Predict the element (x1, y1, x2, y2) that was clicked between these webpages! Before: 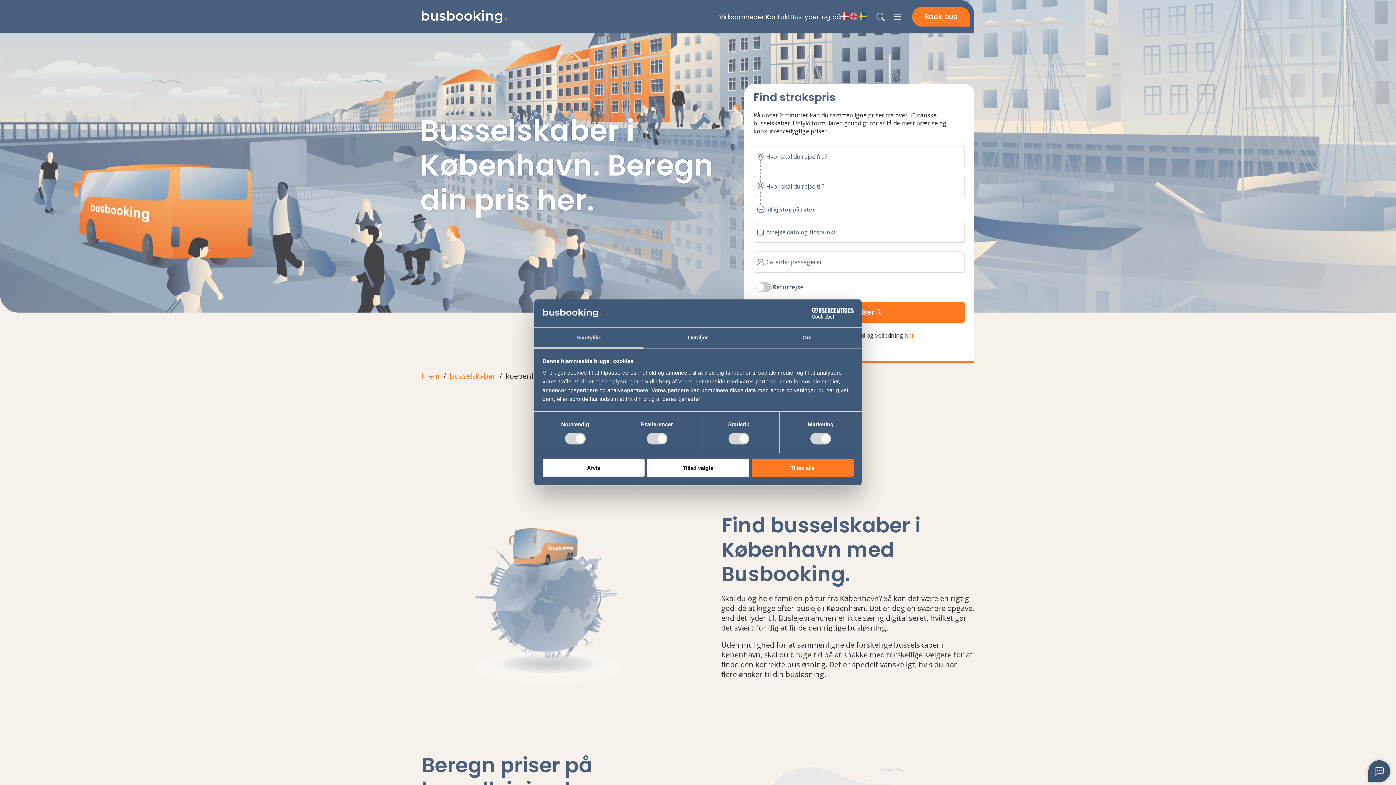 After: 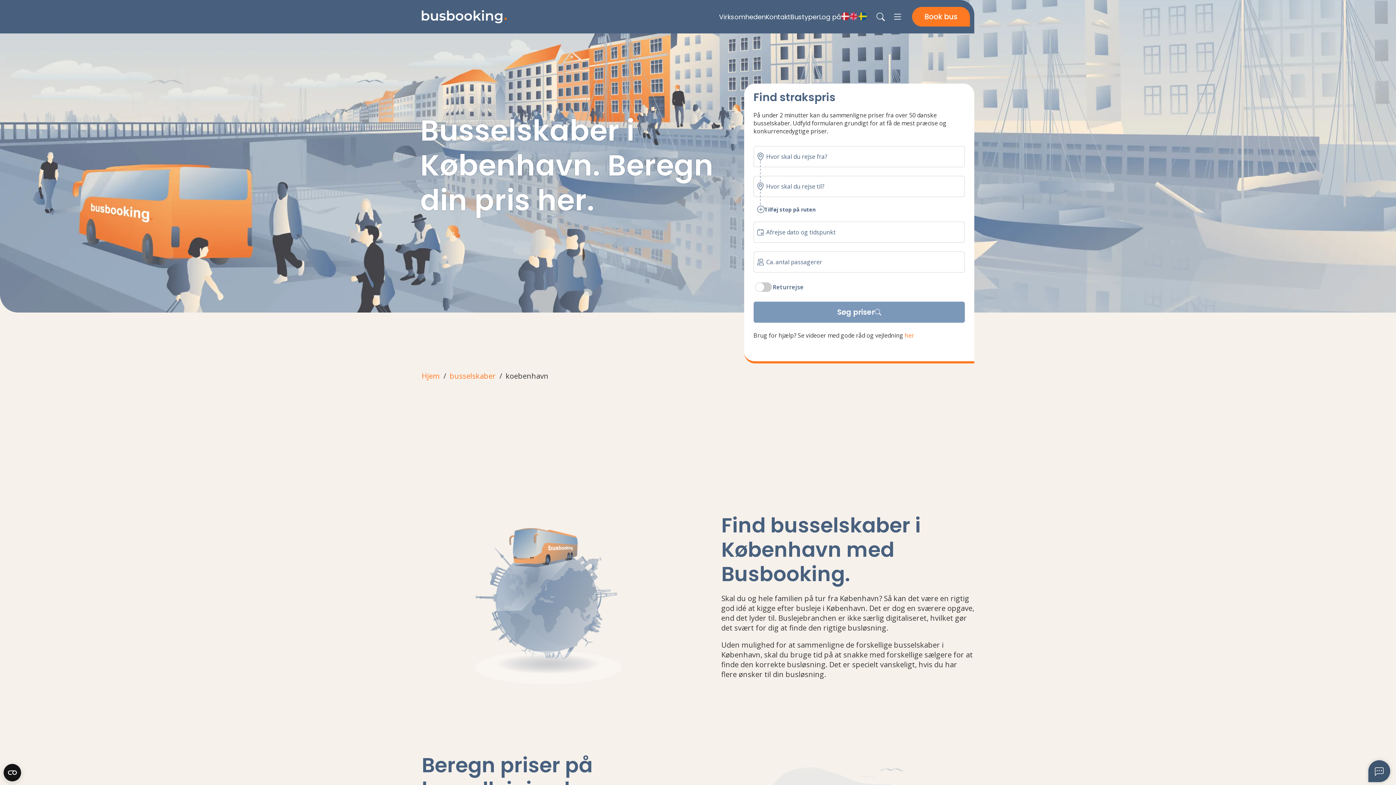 Action: bbox: (753, 301, 965, 322) label: Søg priser